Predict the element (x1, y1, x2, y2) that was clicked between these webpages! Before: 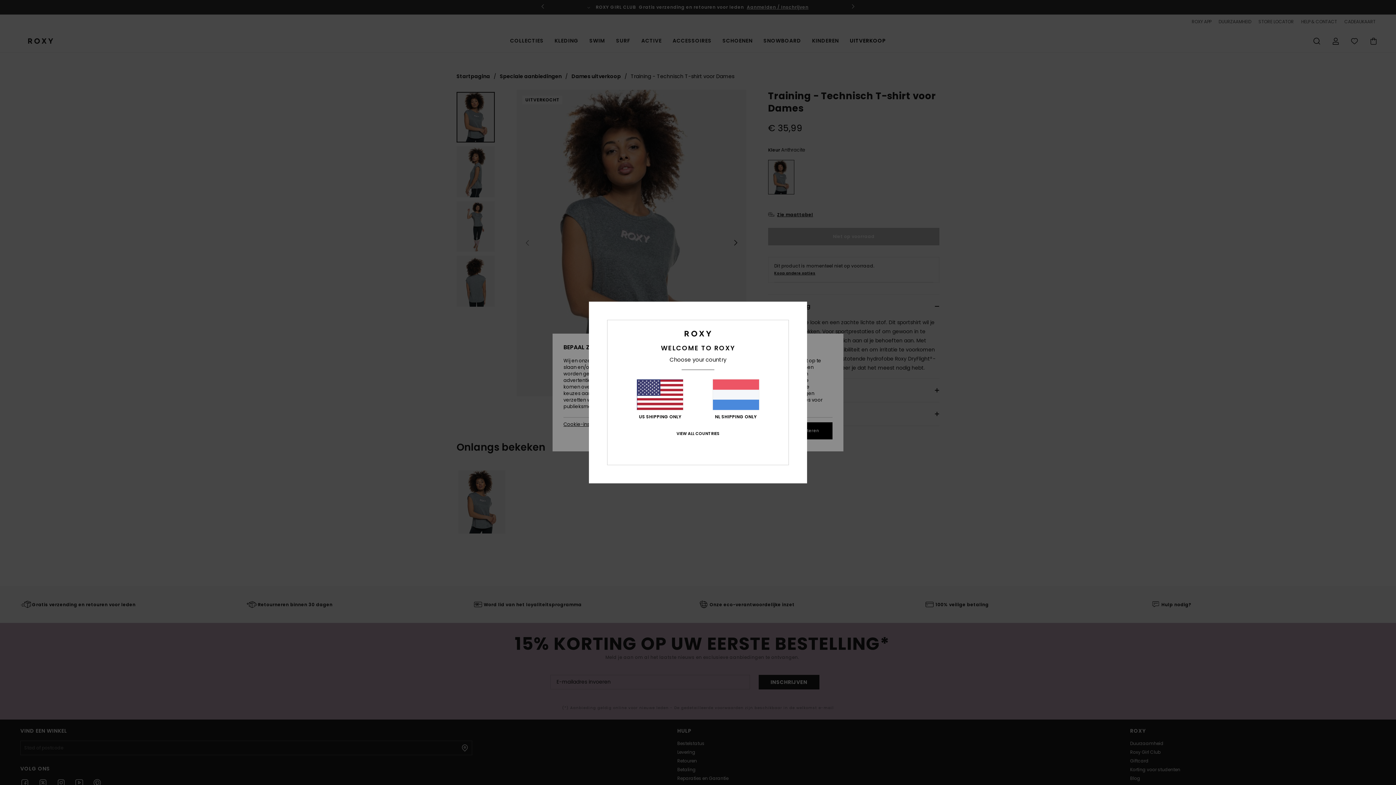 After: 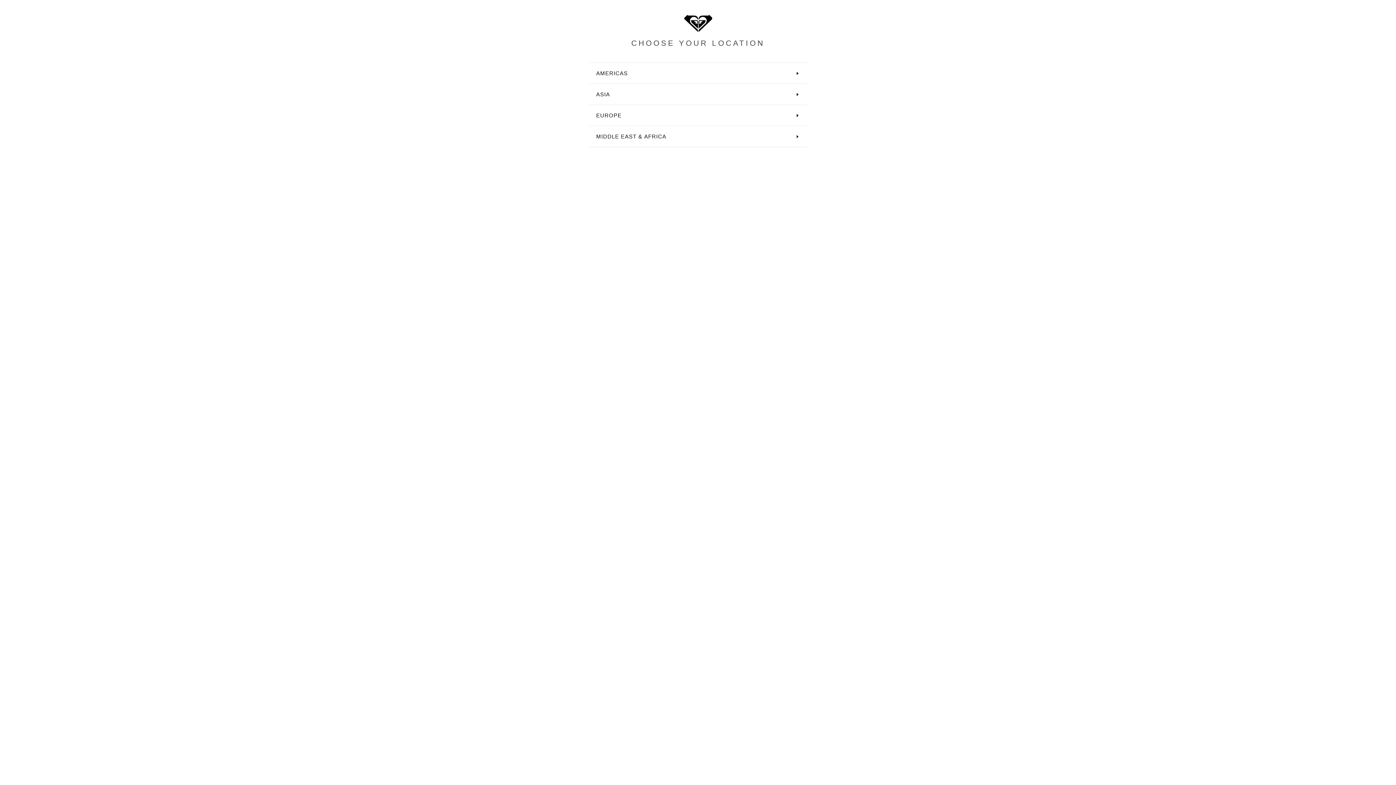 Action: bbox: (676, 431, 719, 436) label: VIEW ALL COUNTRIES